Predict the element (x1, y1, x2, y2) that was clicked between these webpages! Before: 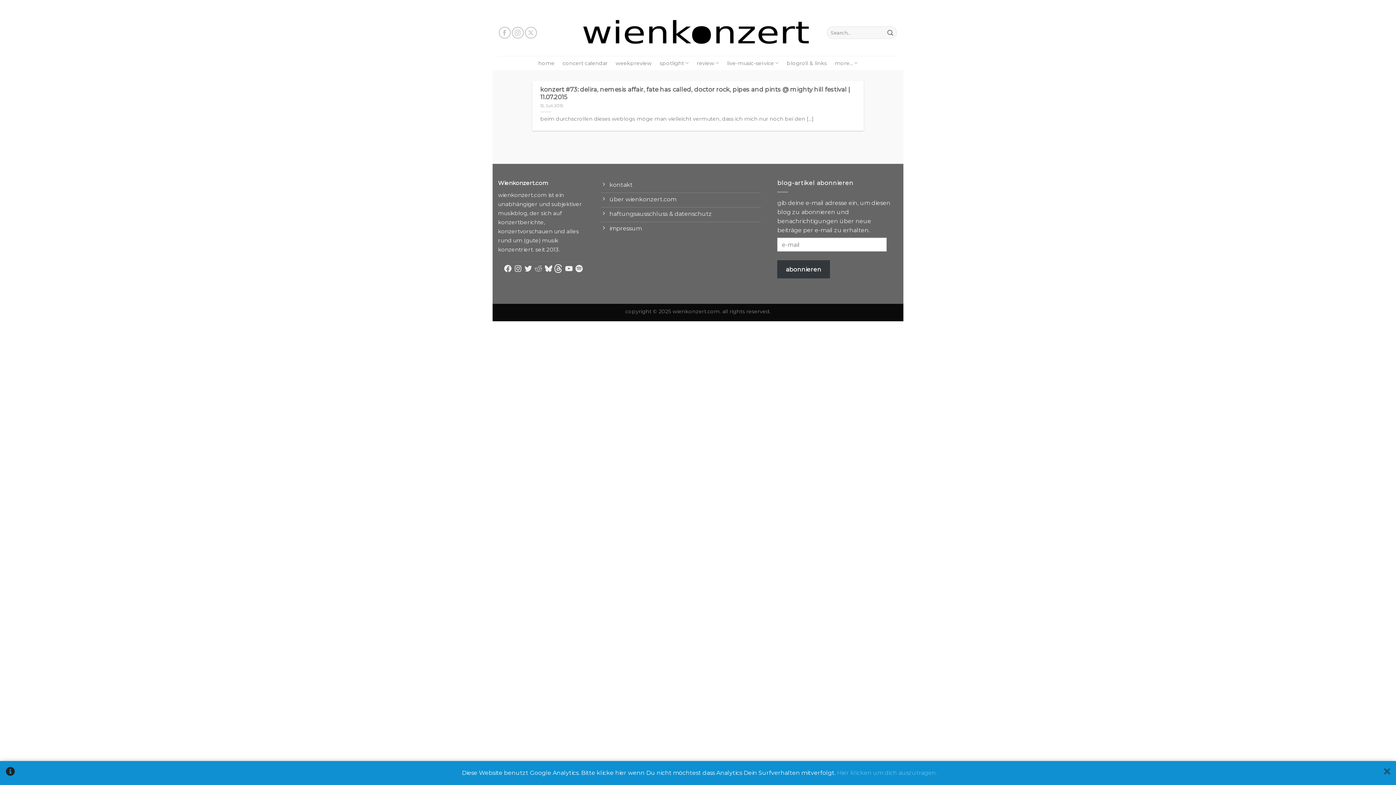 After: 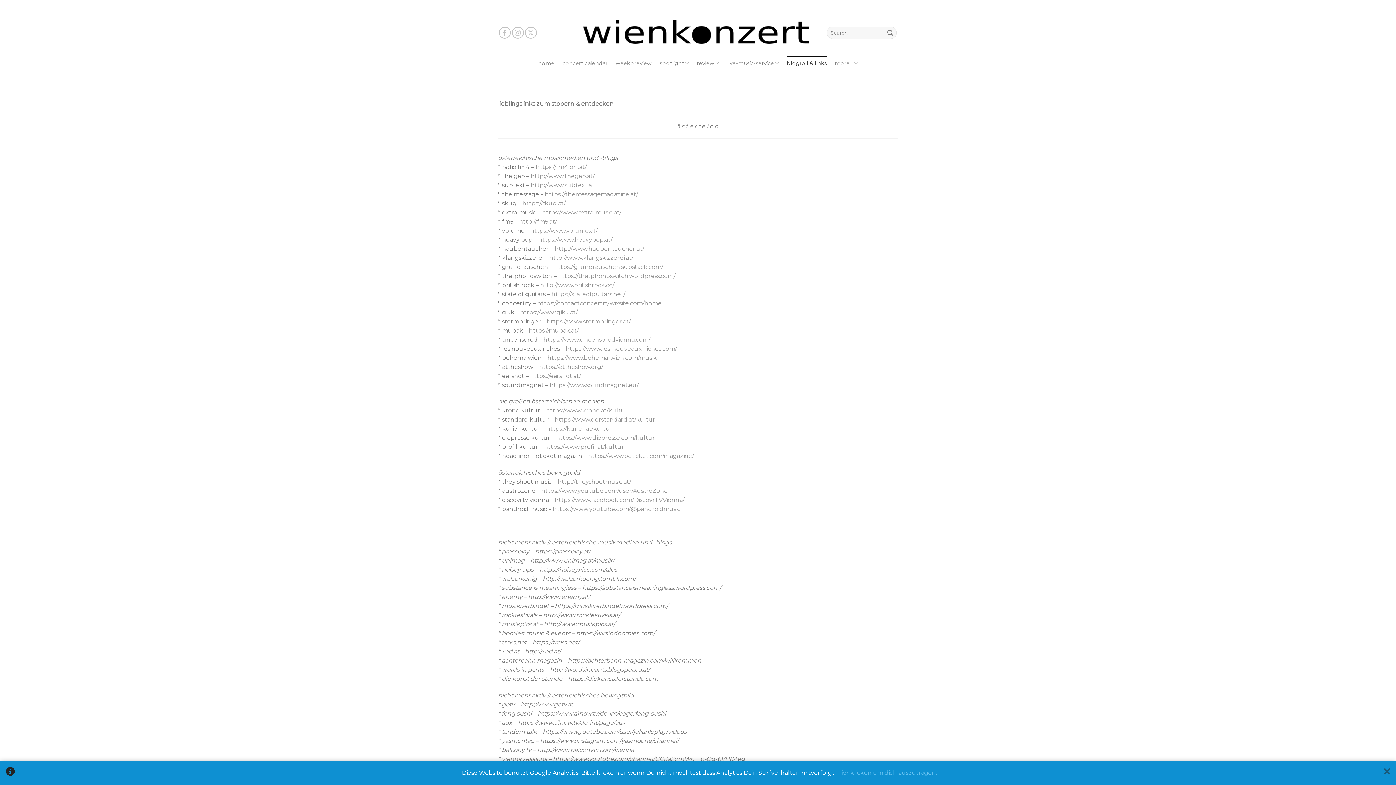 Action: label: blogroll & links bbox: (786, 56, 826, 70)